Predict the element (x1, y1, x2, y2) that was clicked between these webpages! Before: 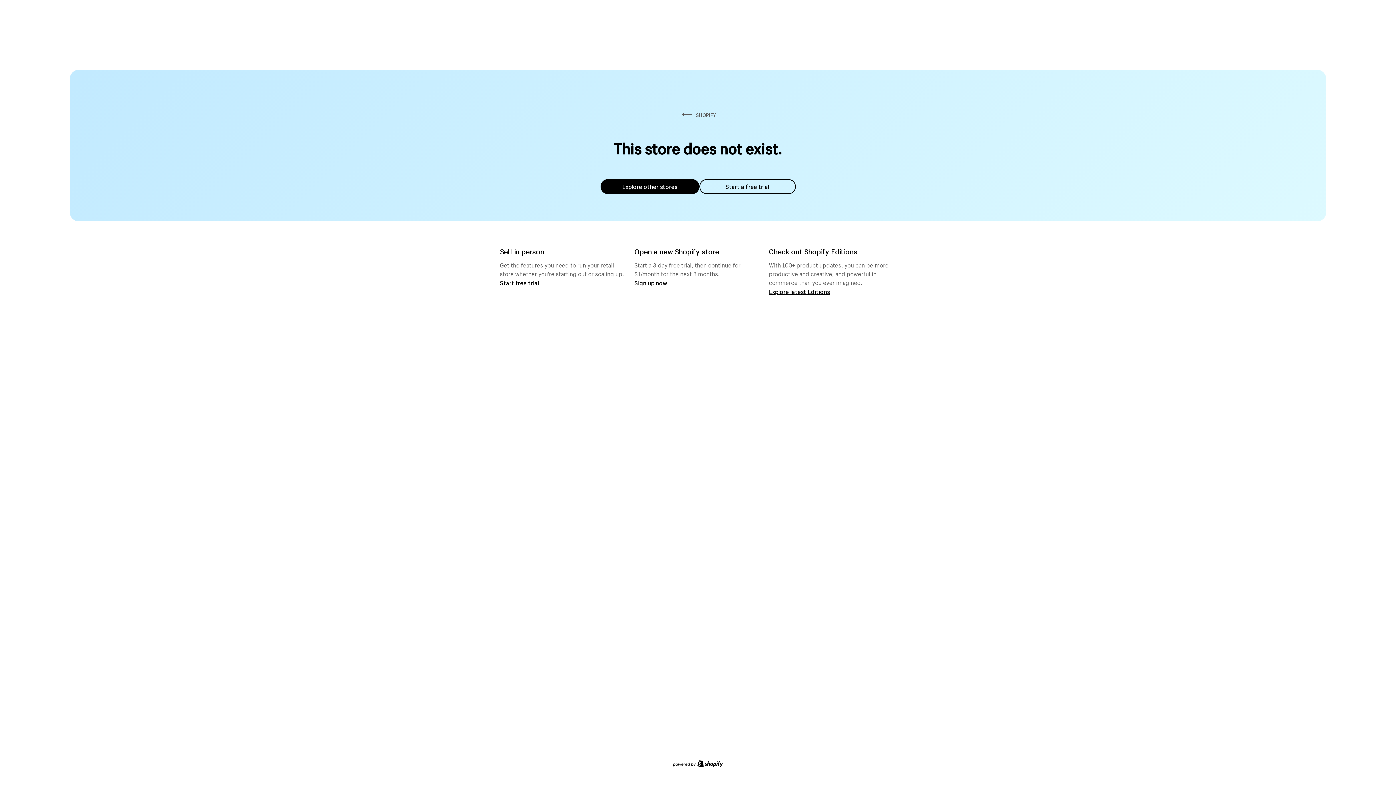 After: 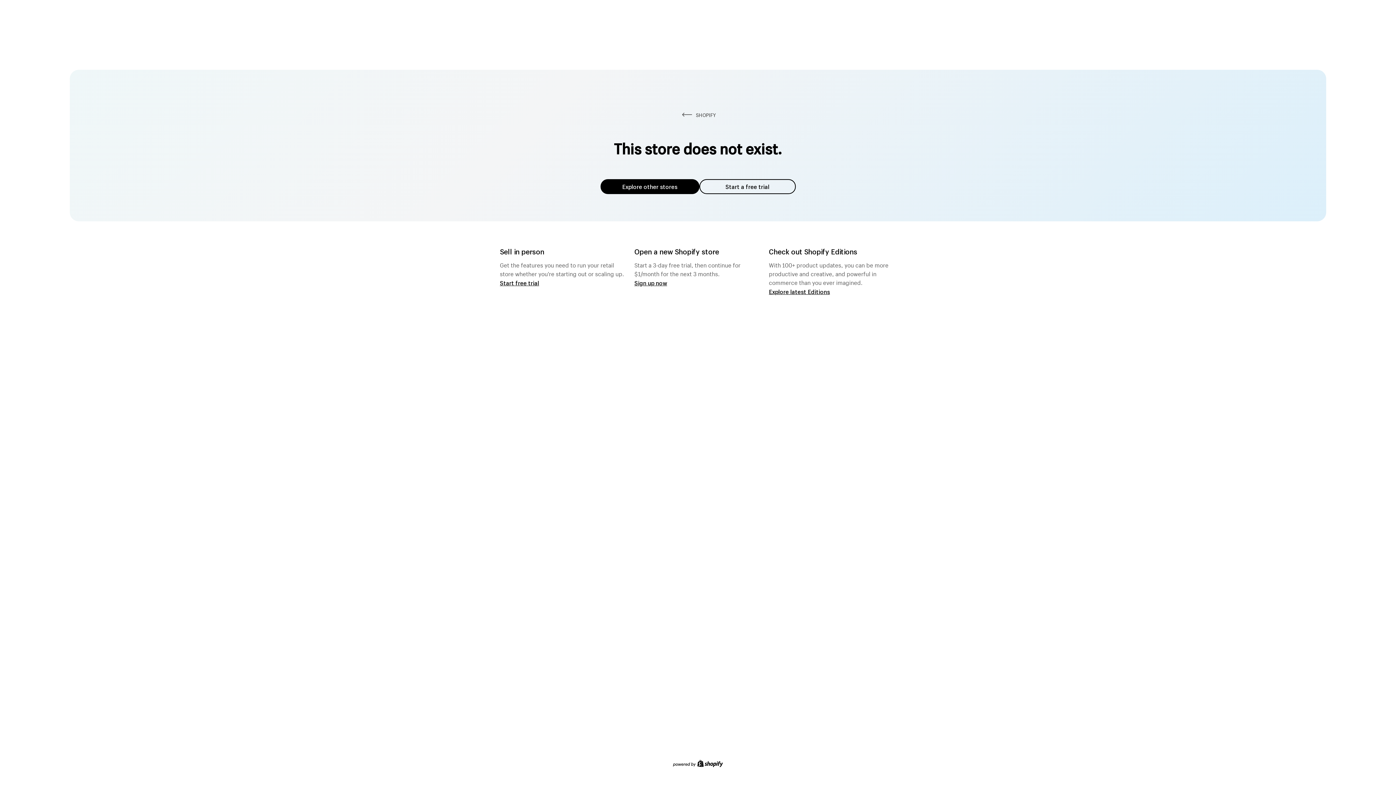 Action: label: Explore other stores bbox: (600, 179, 699, 194)